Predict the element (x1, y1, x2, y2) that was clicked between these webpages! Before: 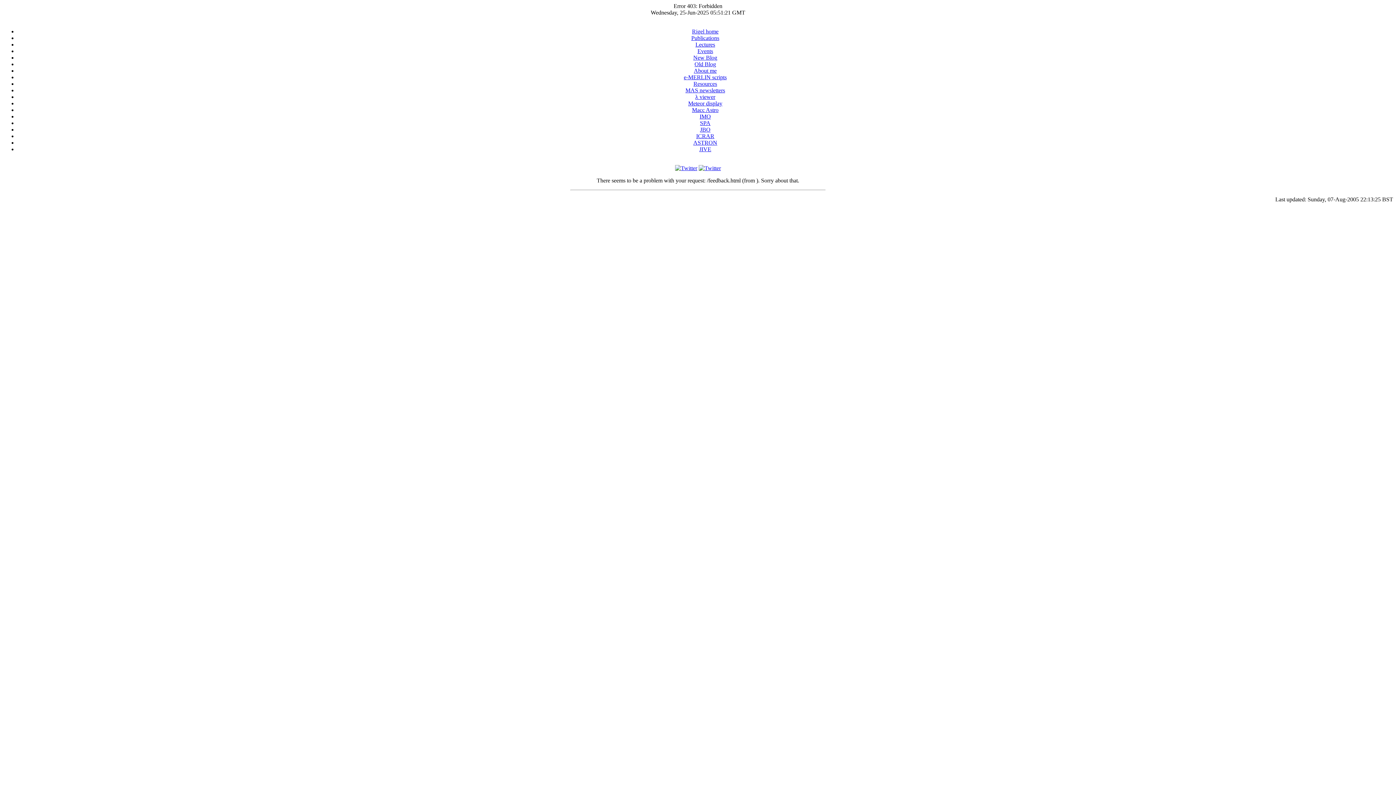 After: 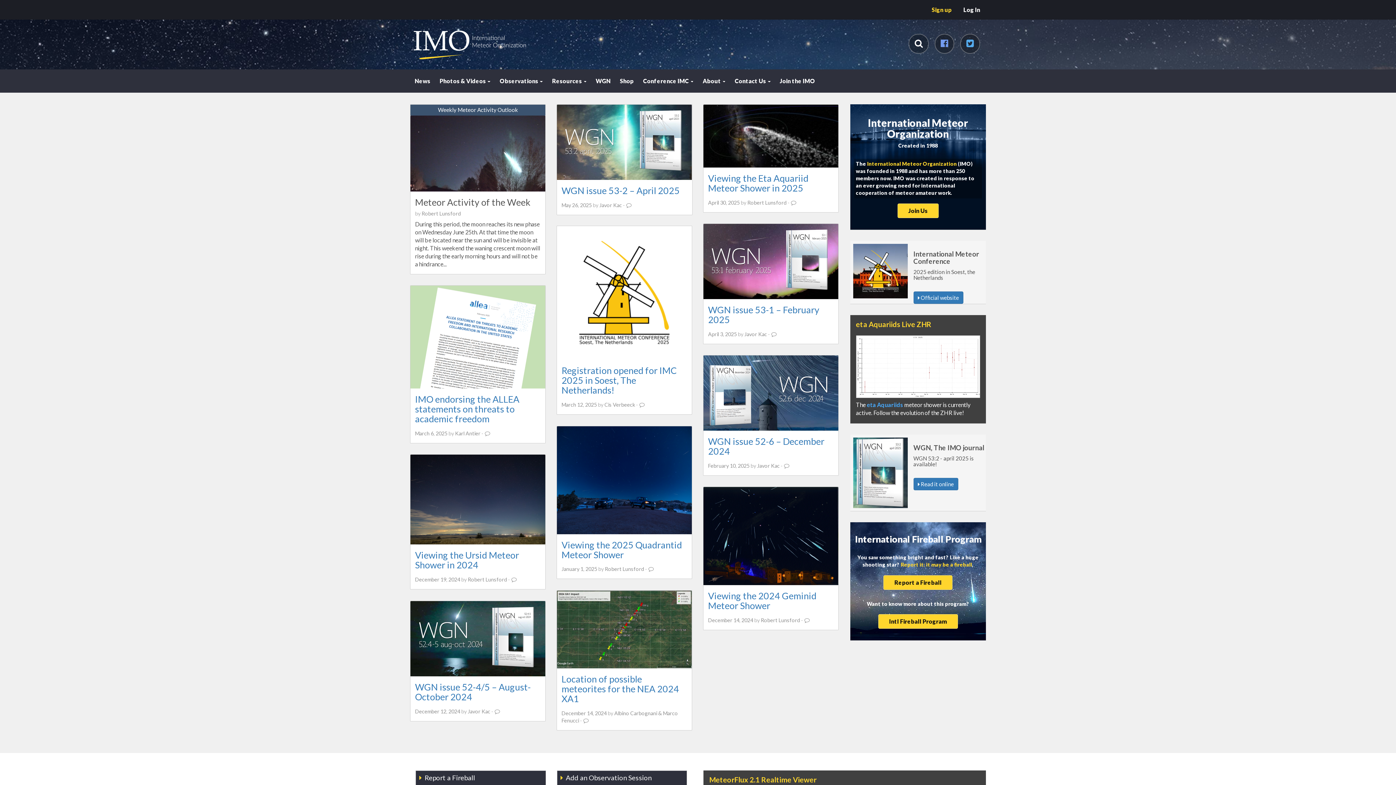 Action: label: IMO bbox: (699, 113, 711, 119)